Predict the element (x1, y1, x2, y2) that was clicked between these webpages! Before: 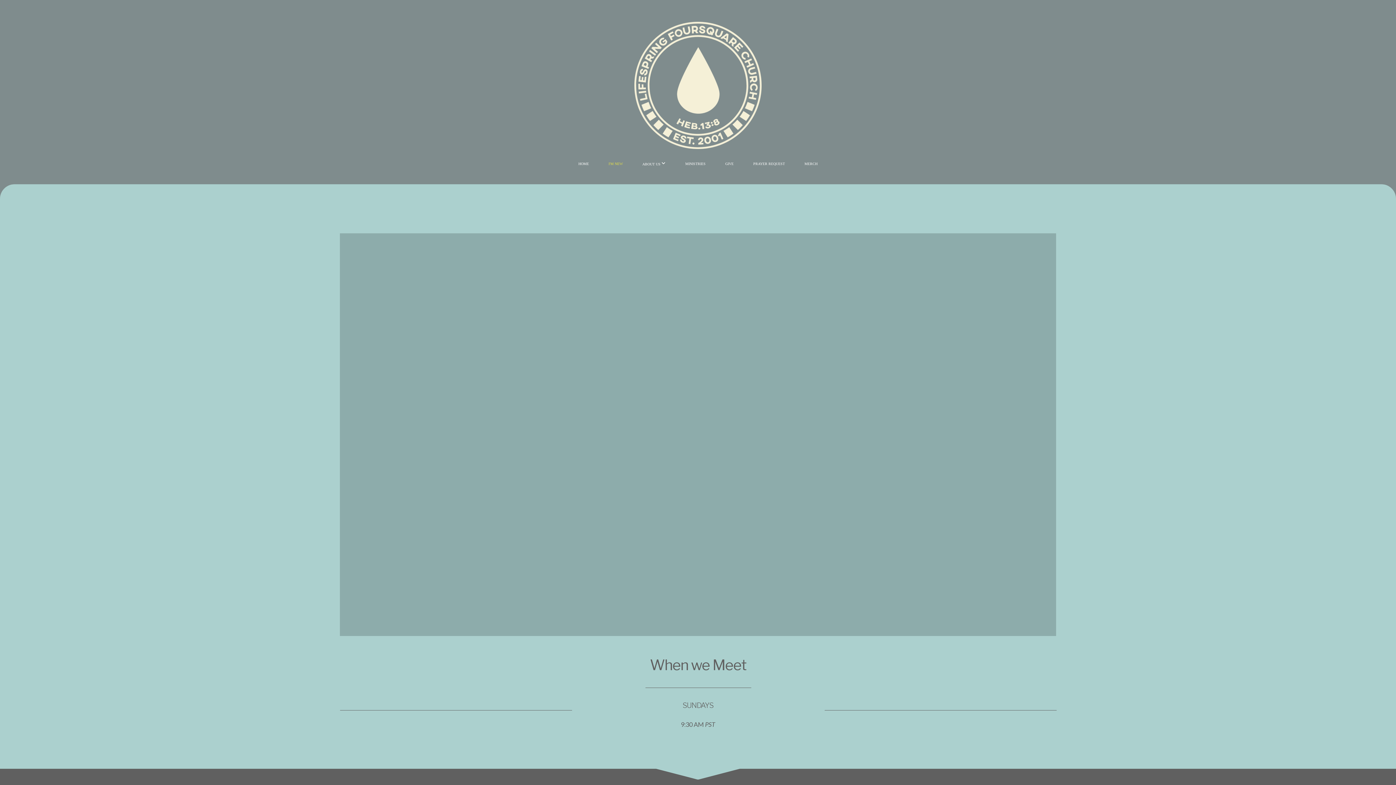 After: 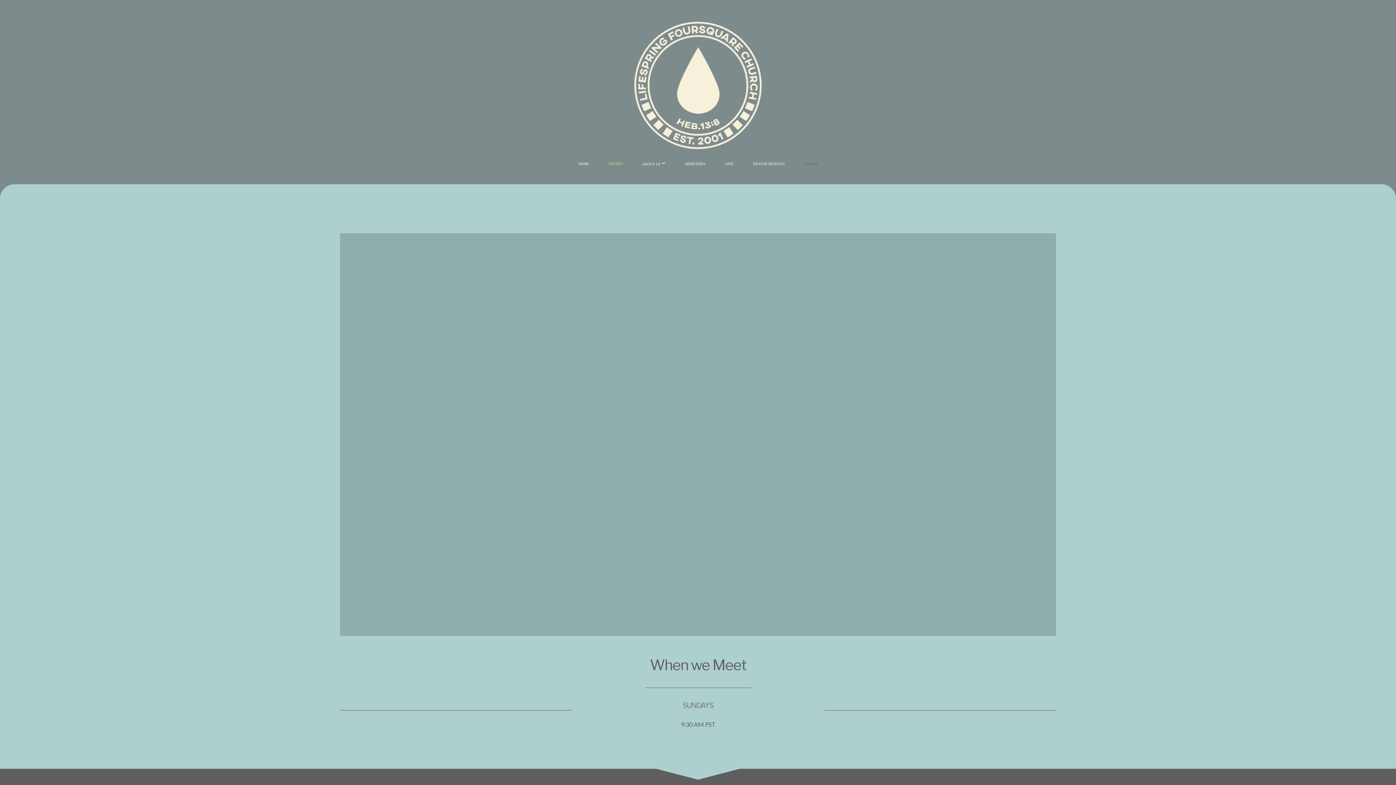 Action: bbox: (795, 154, 826, 173) label: MERCH